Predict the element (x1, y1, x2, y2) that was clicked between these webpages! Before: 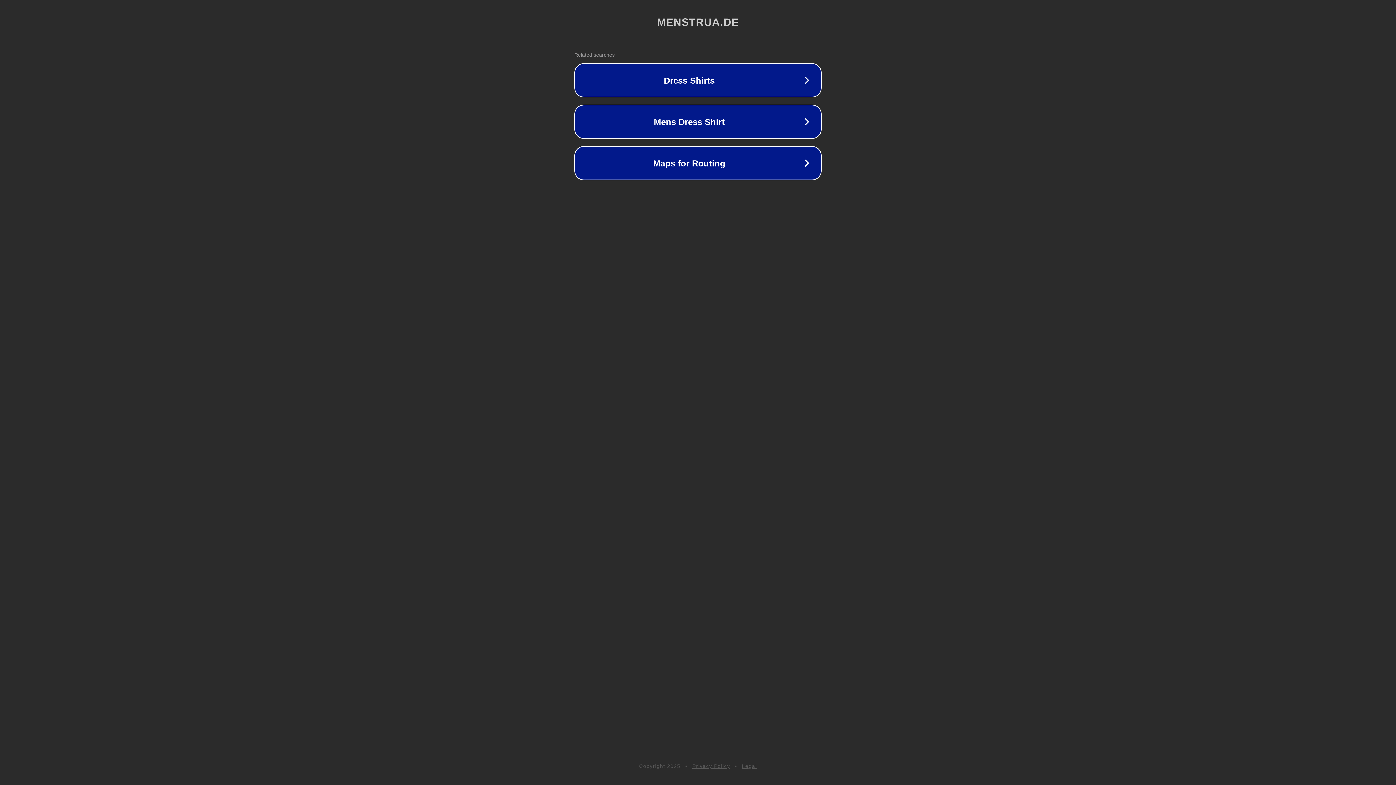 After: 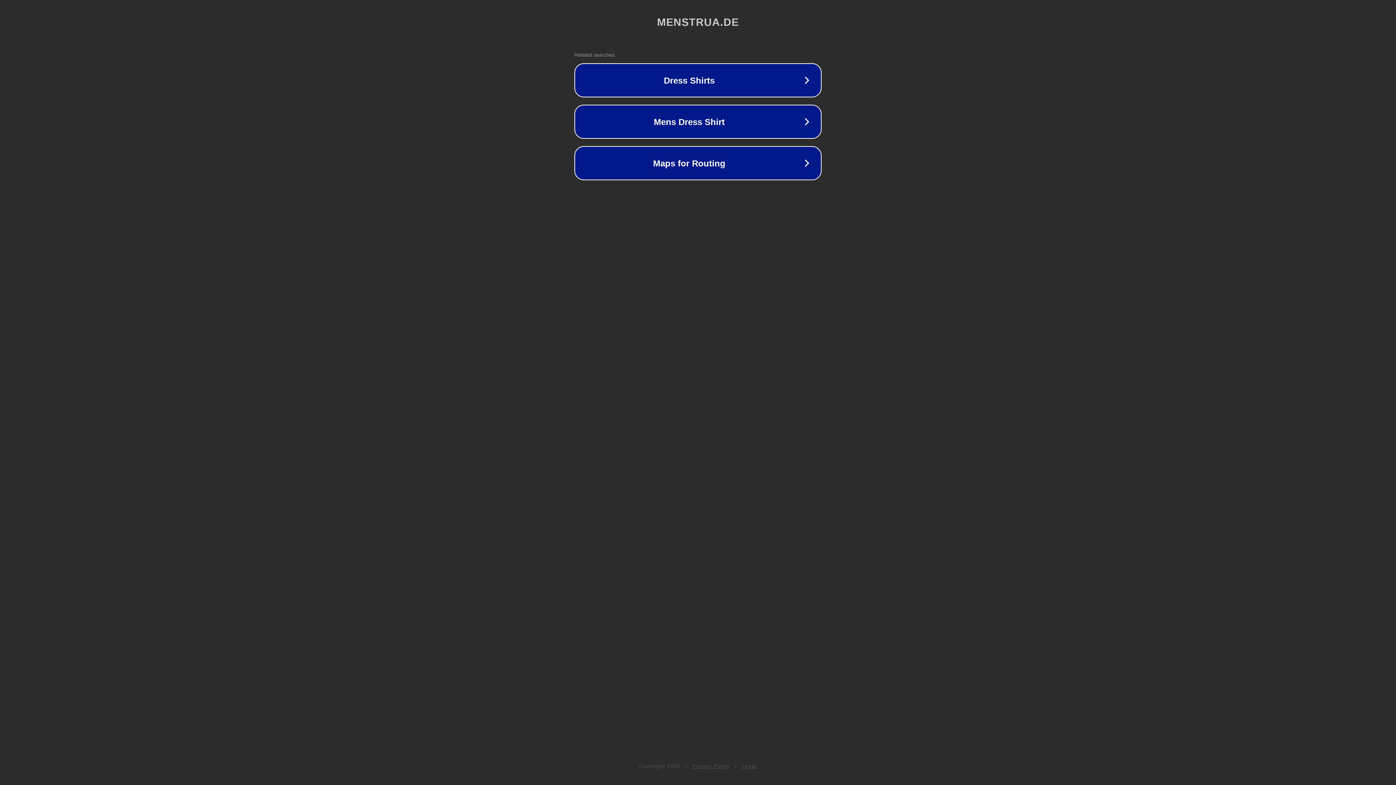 Action: bbox: (692, 763, 730, 769) label: Privacy Policy